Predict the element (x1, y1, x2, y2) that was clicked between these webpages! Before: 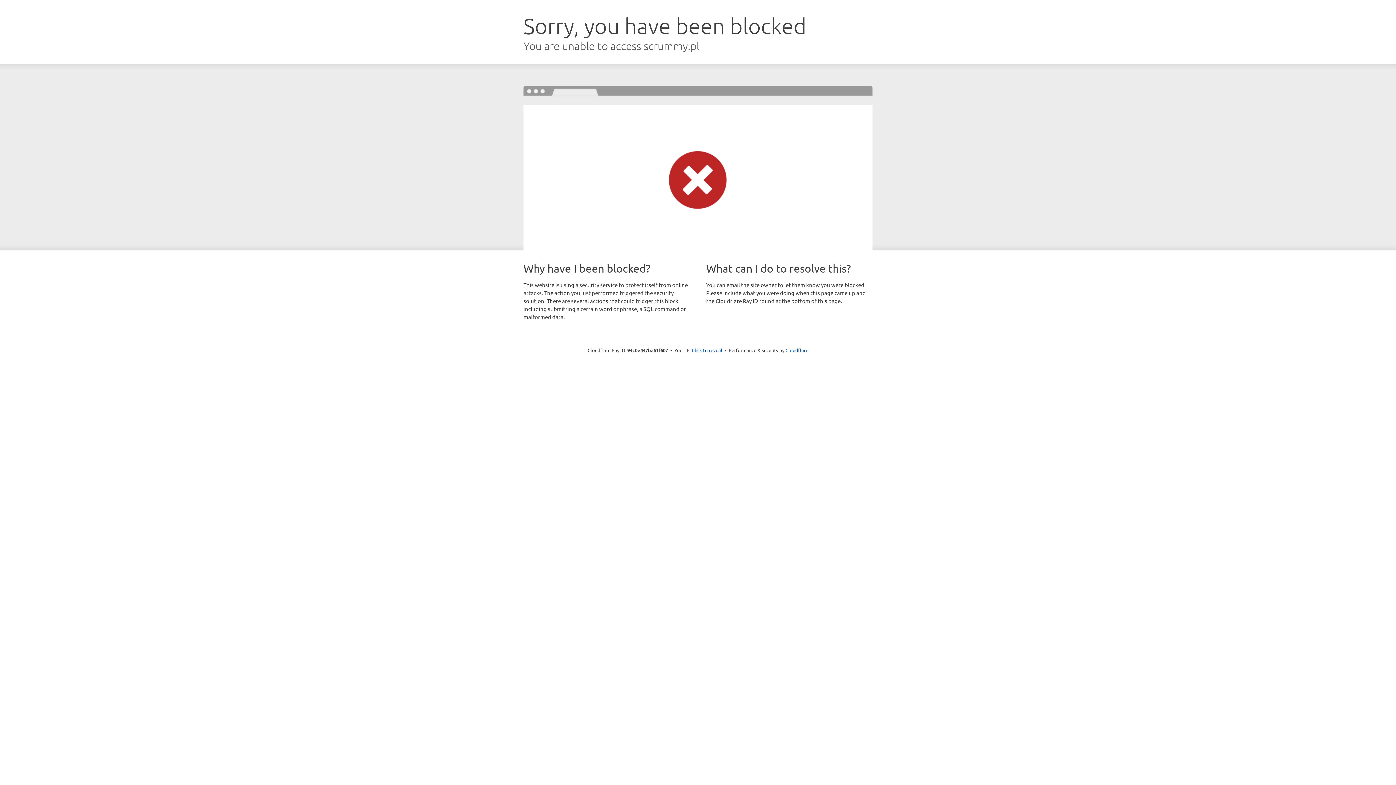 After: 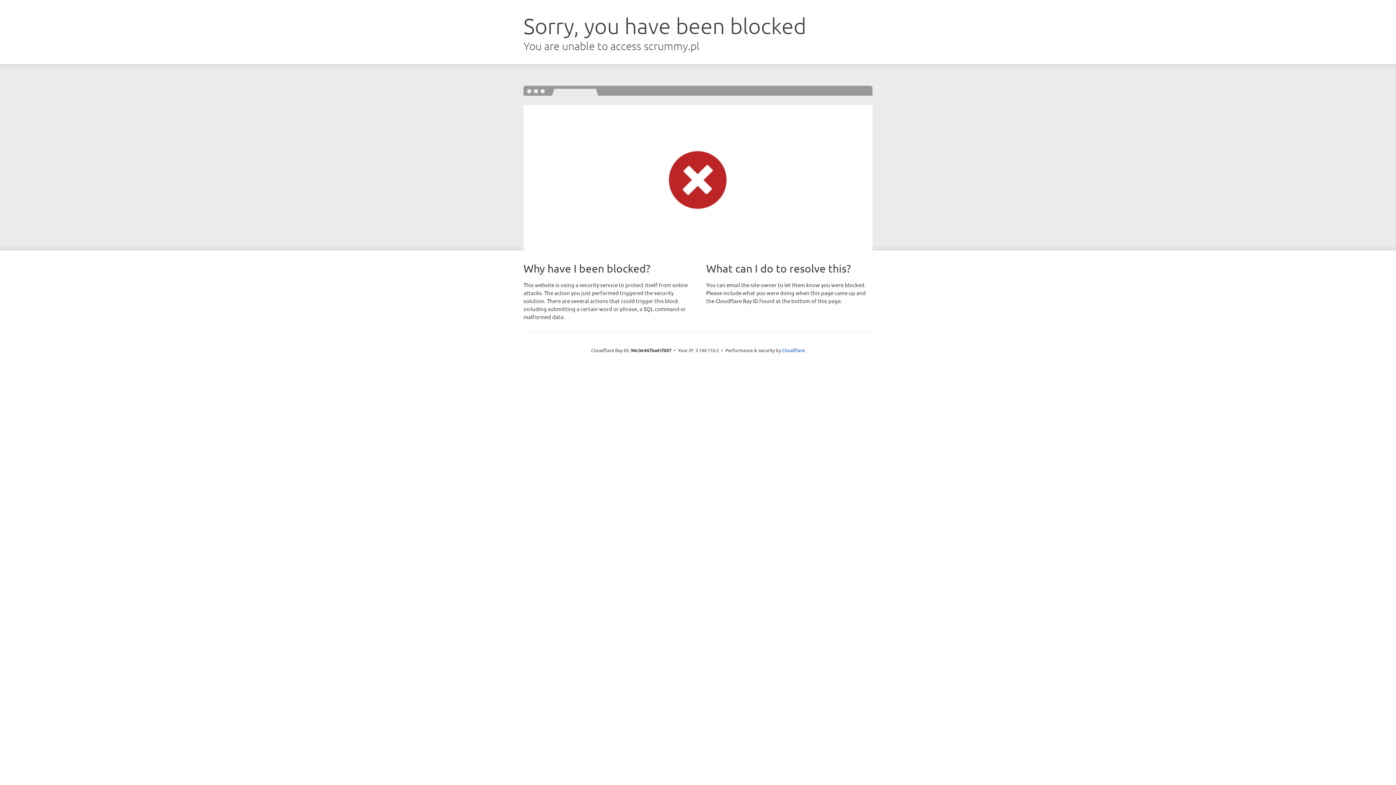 Action: bbox: (692, 346, 722, 353) label: Click to reveal